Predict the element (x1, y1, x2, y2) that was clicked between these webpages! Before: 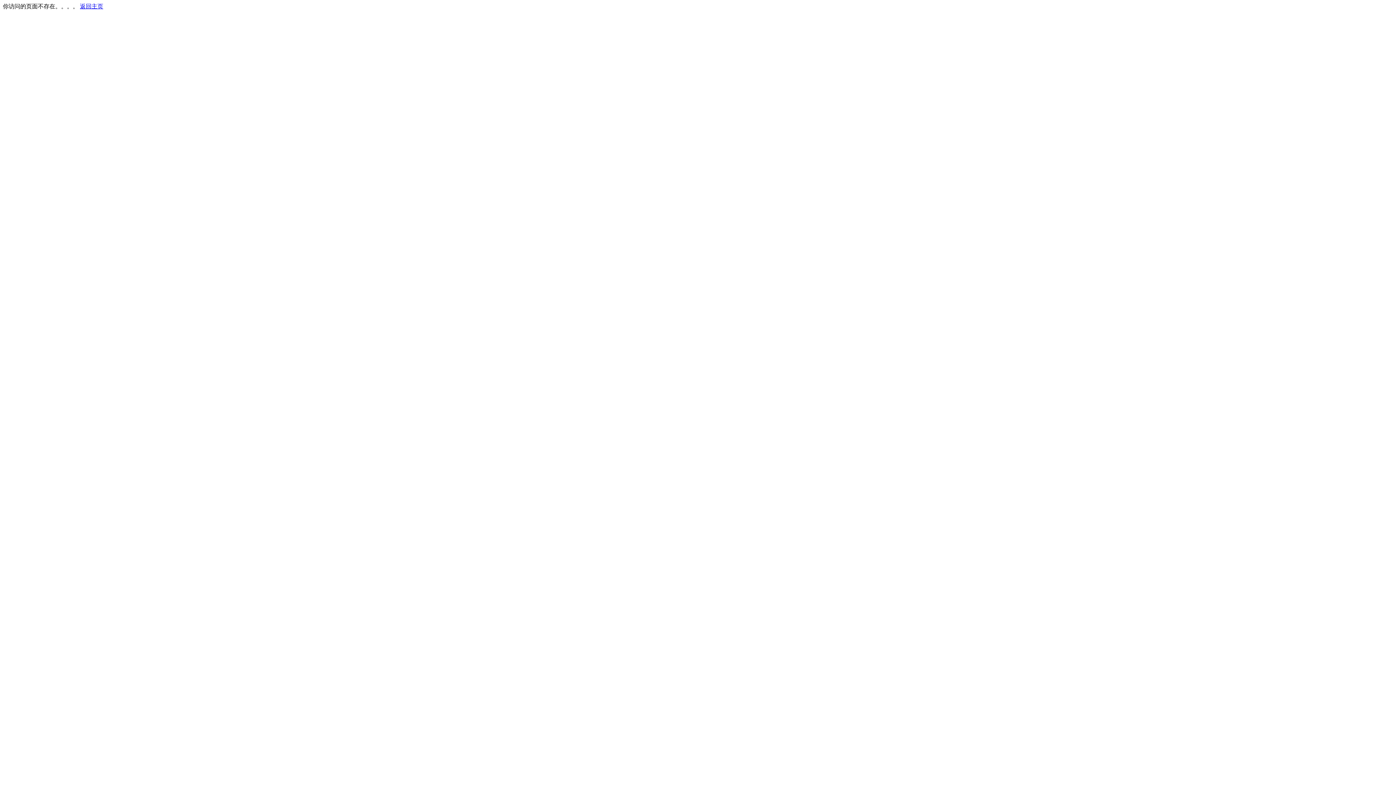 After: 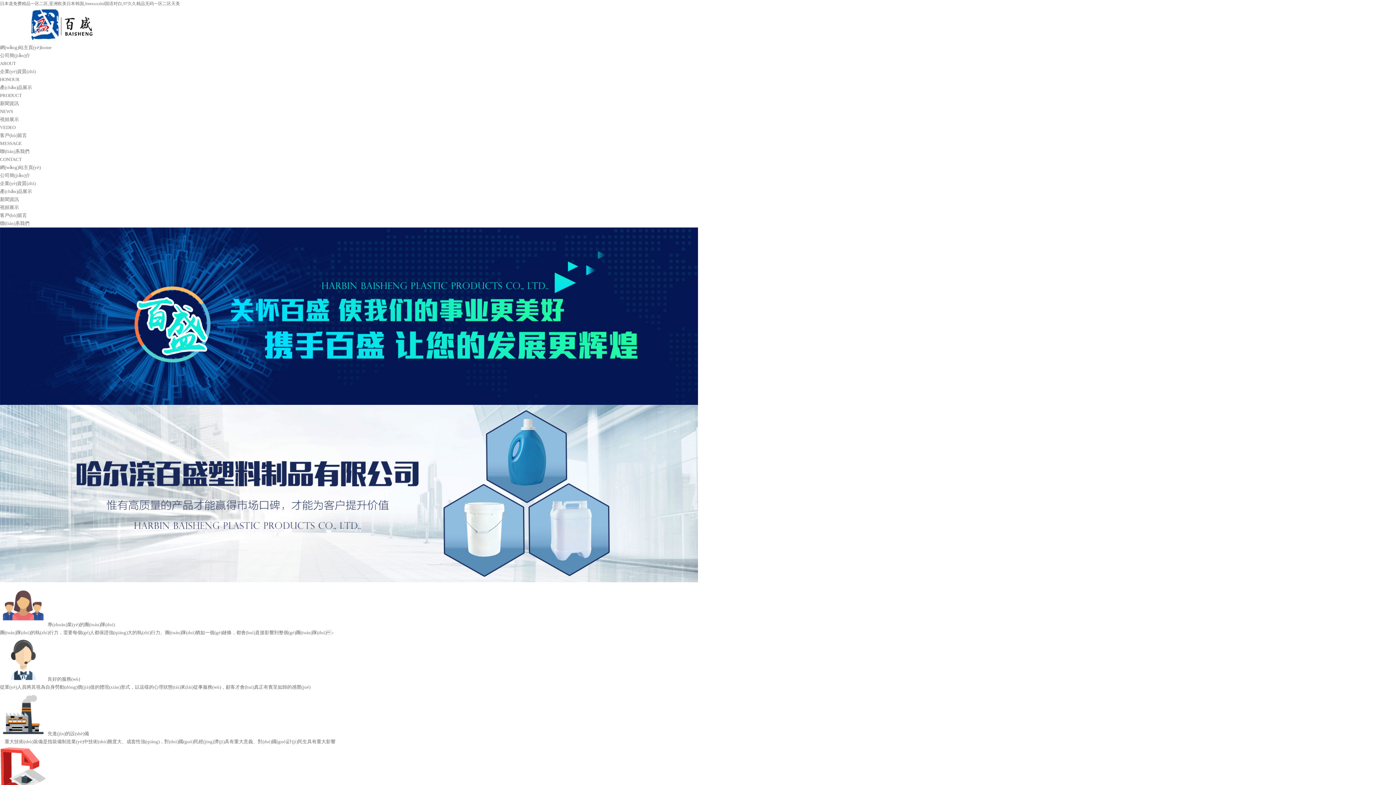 Action: label: 返回主页 bbox: (80, 3, 103, 9)